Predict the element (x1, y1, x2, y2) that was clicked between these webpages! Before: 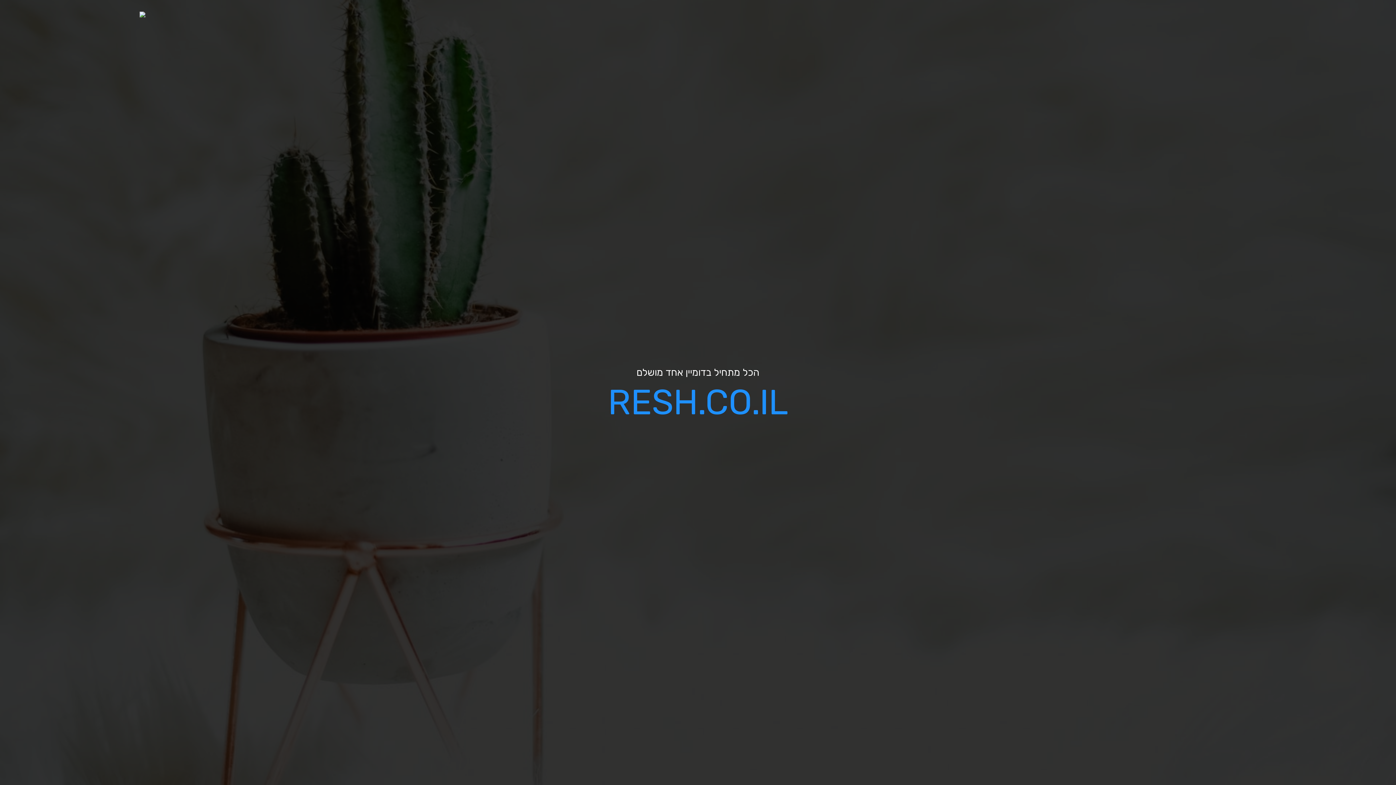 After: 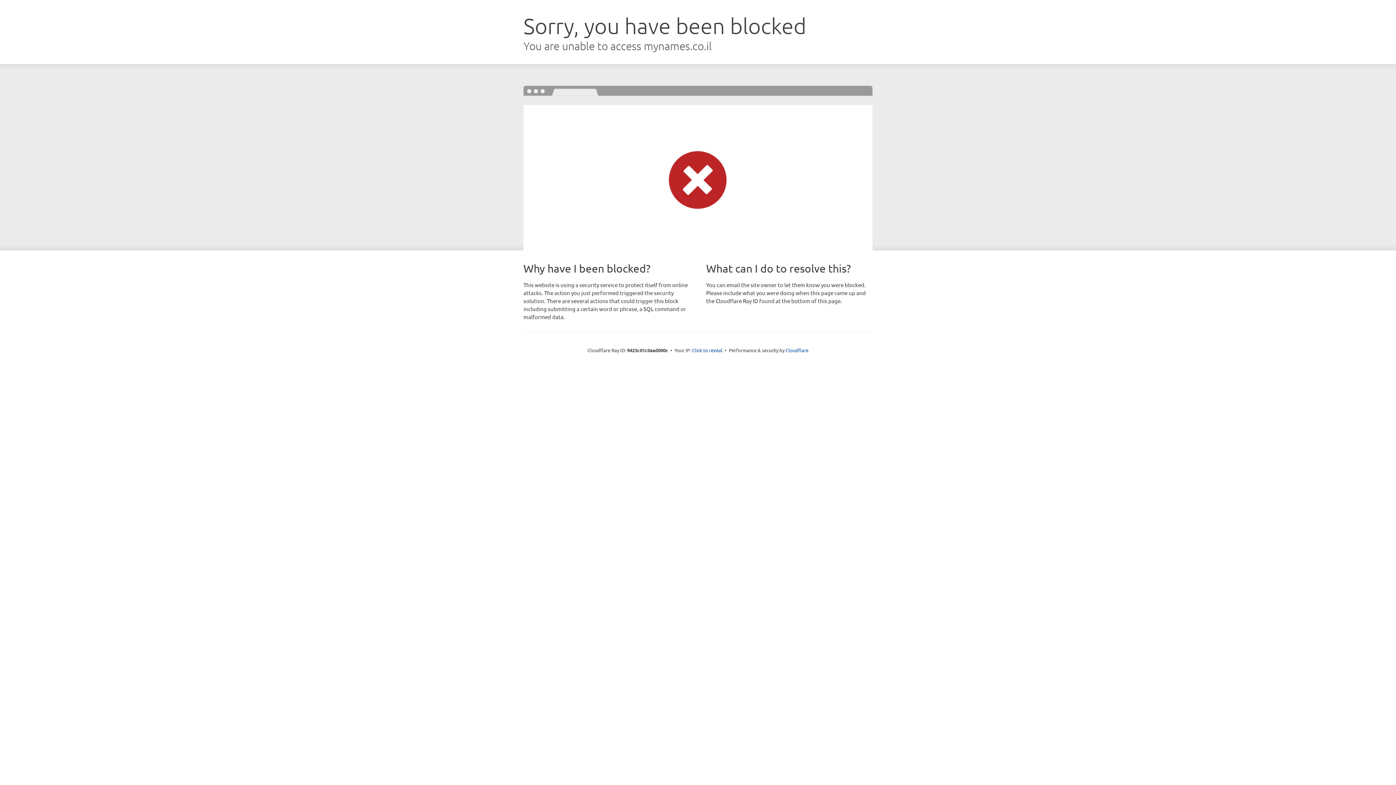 Action: bbox: (139, 11, 145, 18)